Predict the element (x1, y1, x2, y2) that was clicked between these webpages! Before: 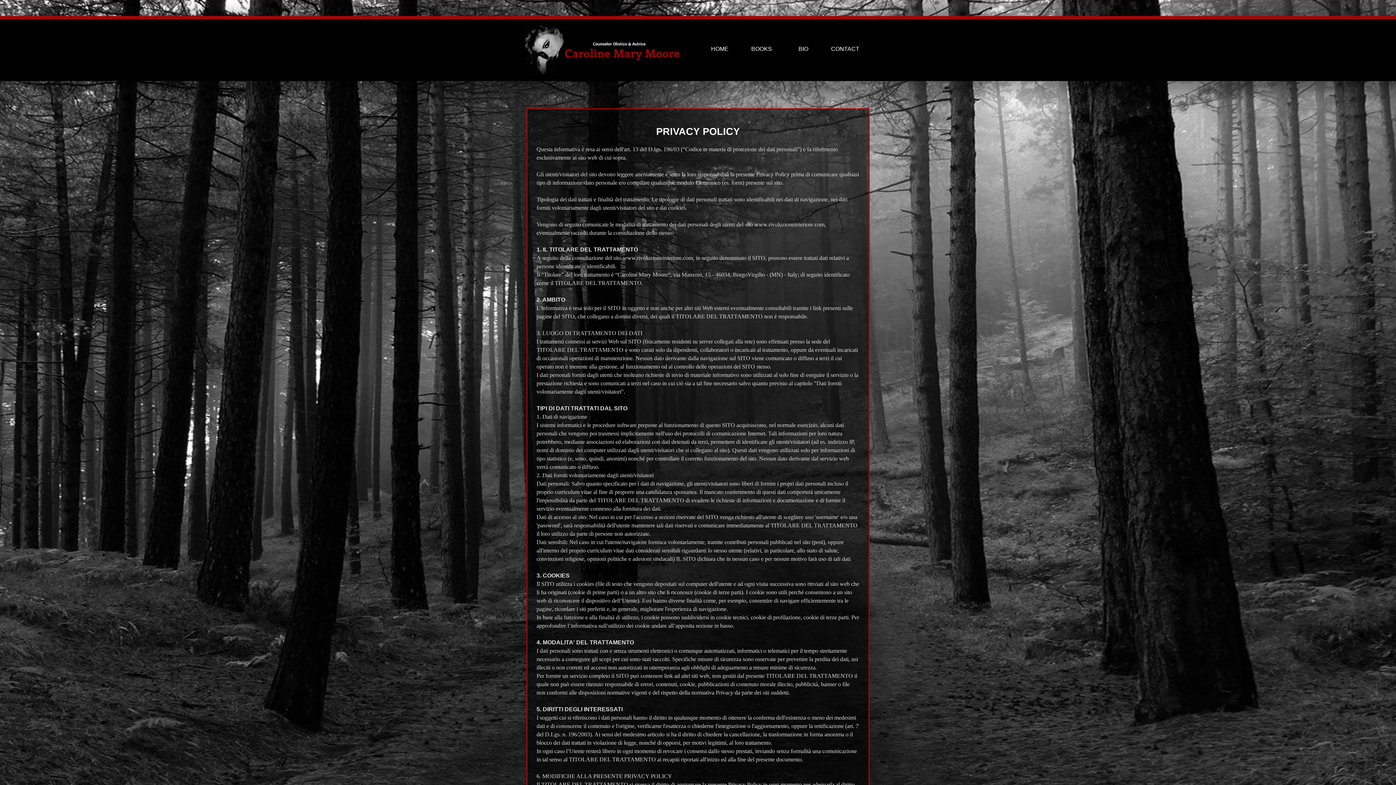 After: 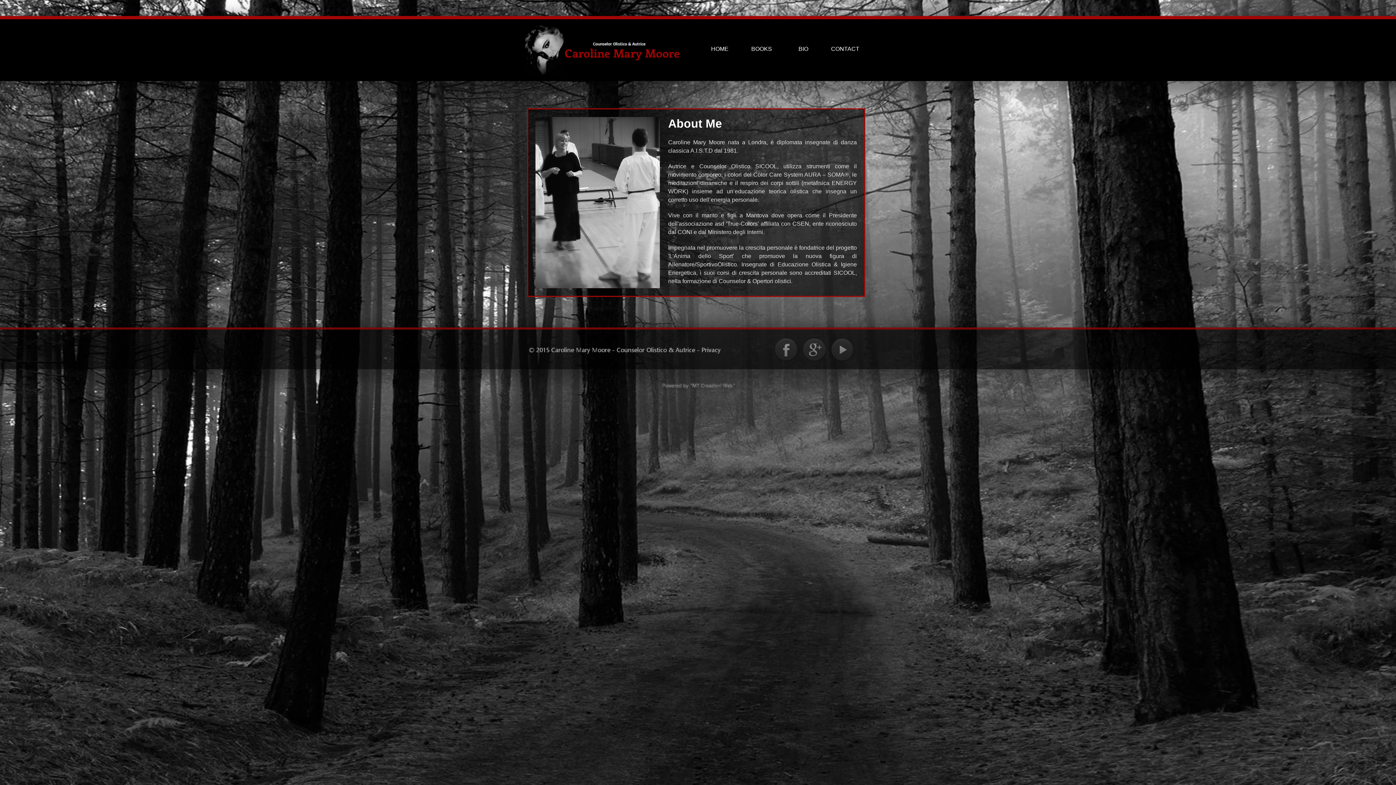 Action: label: BIO bbox: (783, 42, 825, 55)